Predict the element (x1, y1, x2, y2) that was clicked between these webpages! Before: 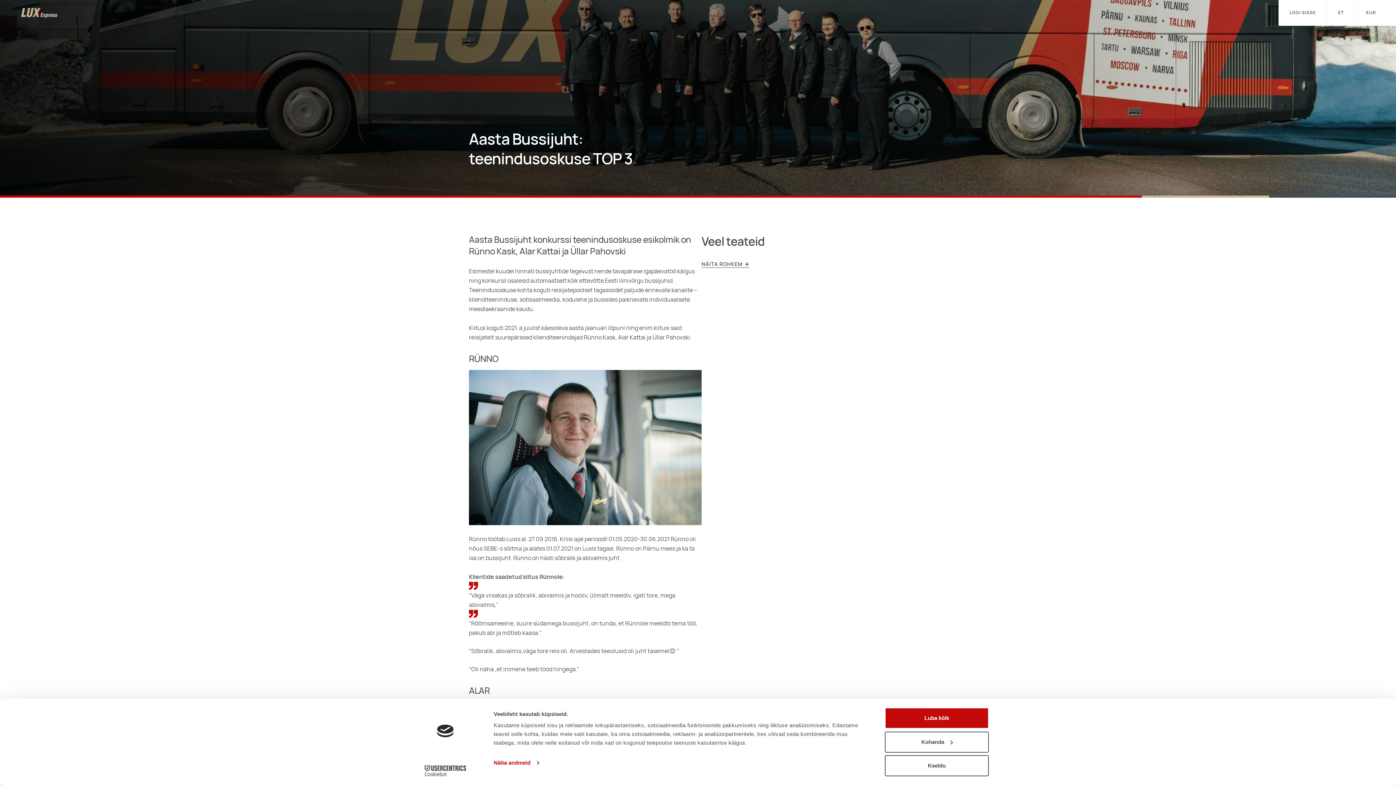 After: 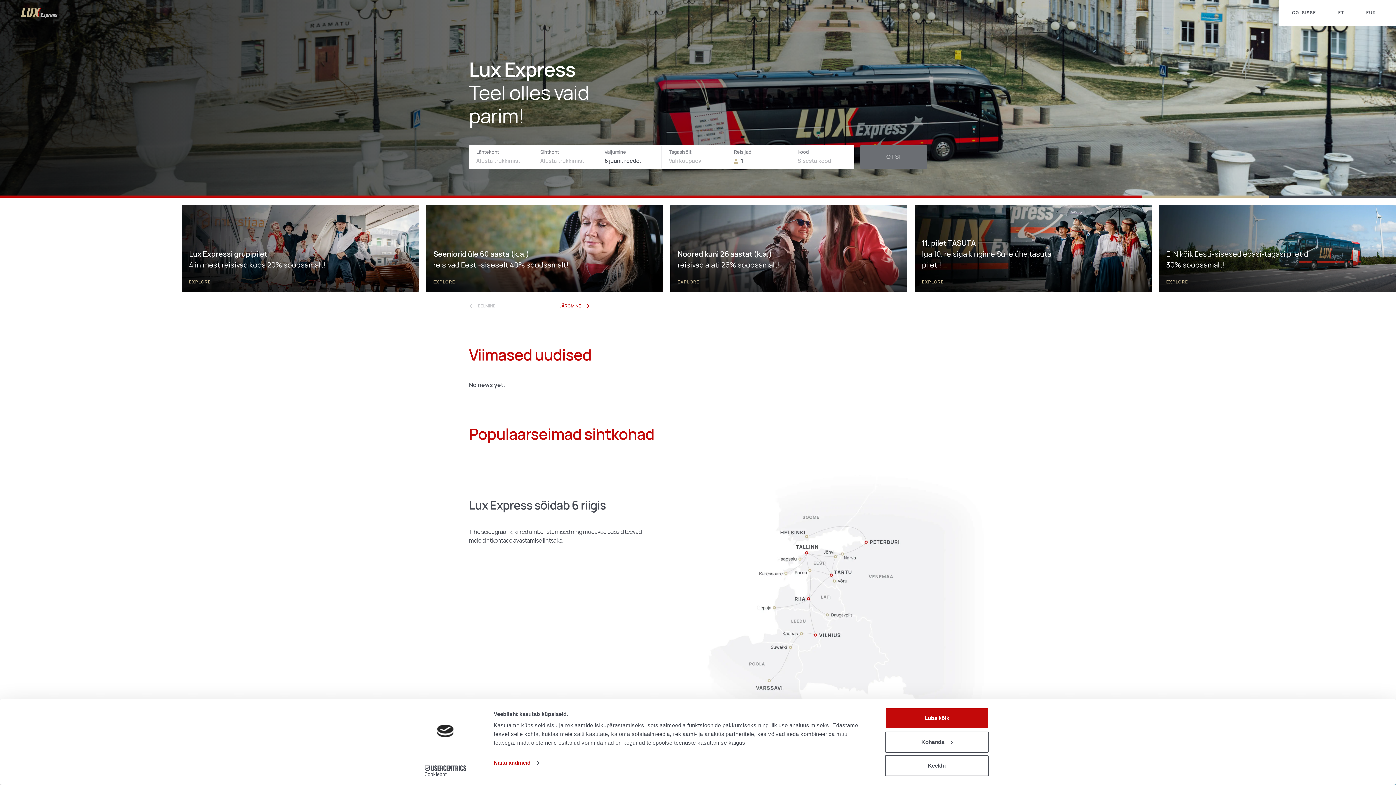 Action: bbox: (21, 7, 57, 18)